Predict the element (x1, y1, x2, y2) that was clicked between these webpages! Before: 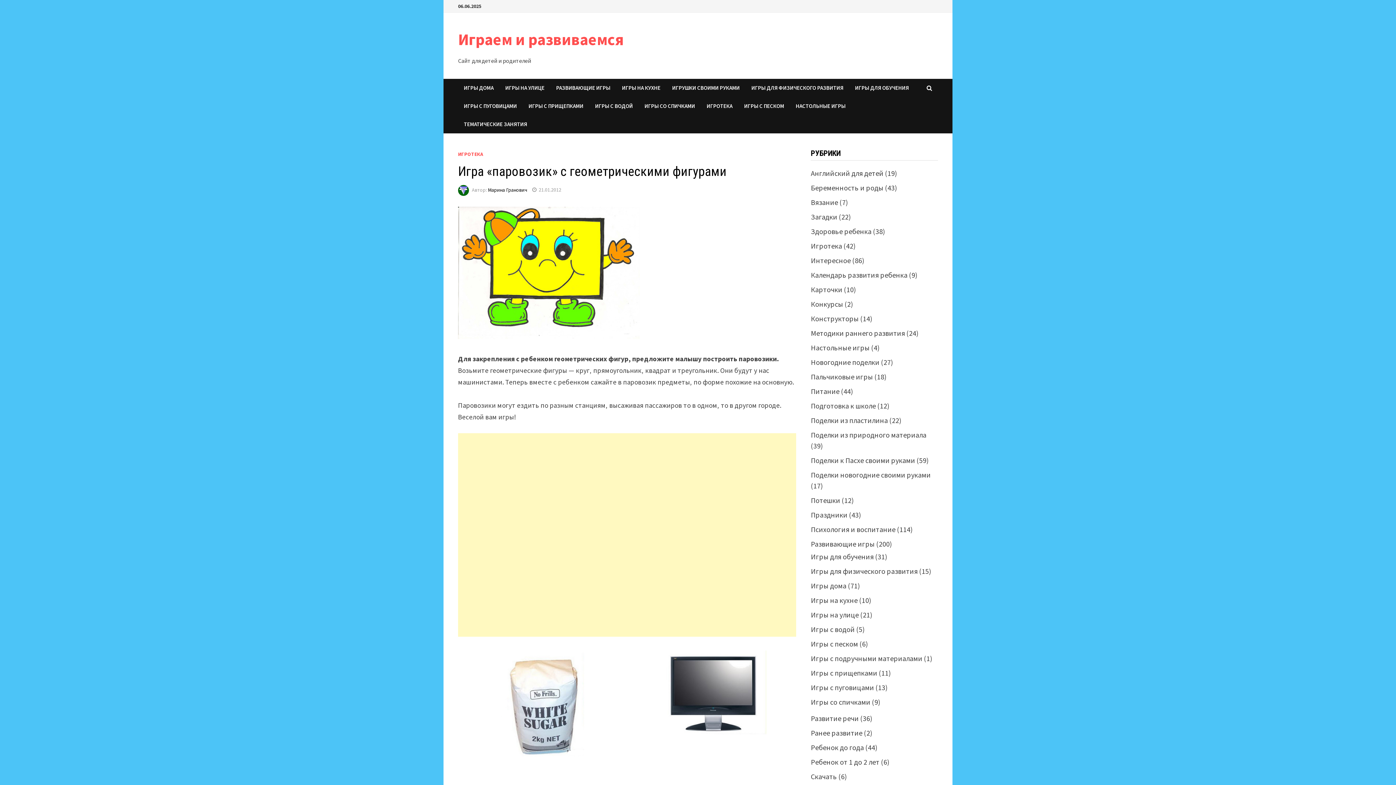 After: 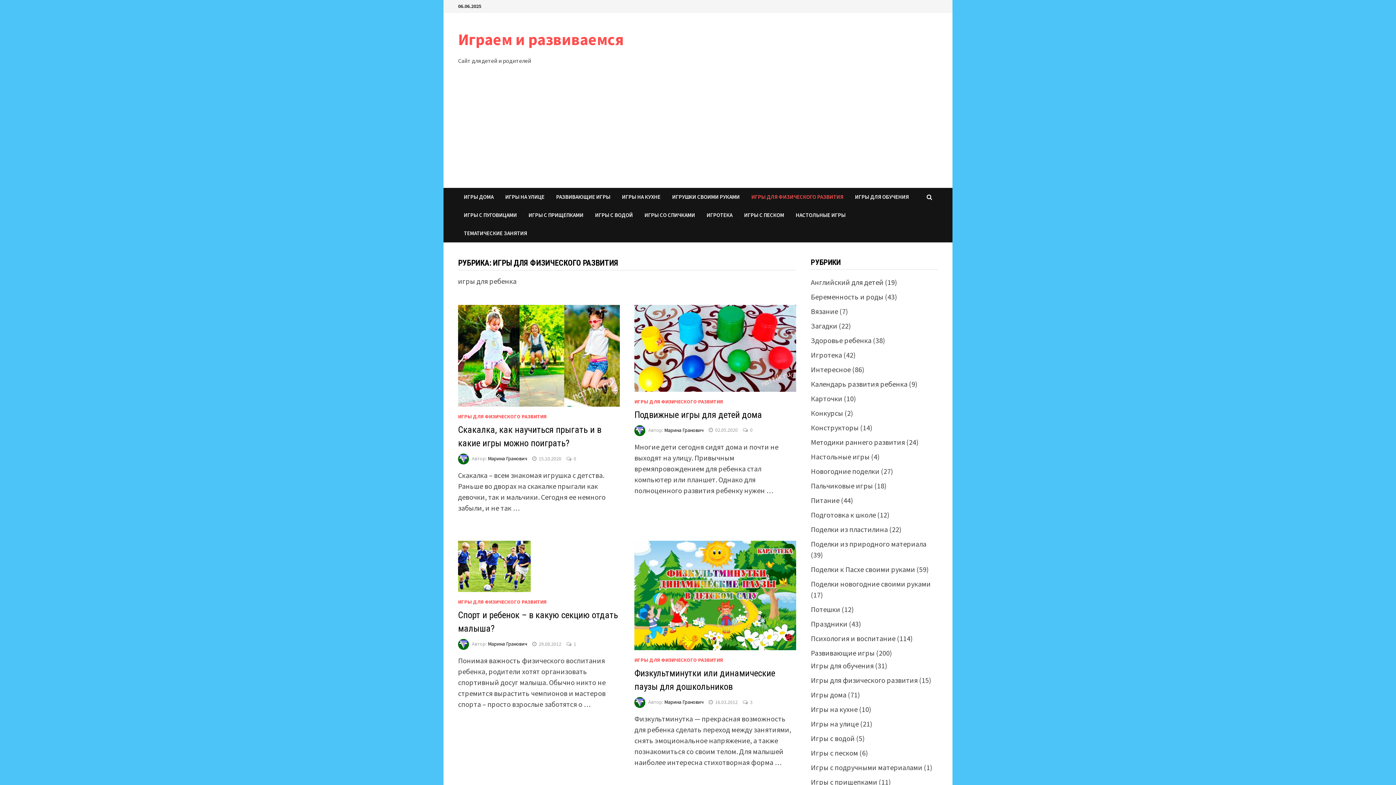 Action: bbox: (811, 566, 917, 576) label: Игры для физического развития